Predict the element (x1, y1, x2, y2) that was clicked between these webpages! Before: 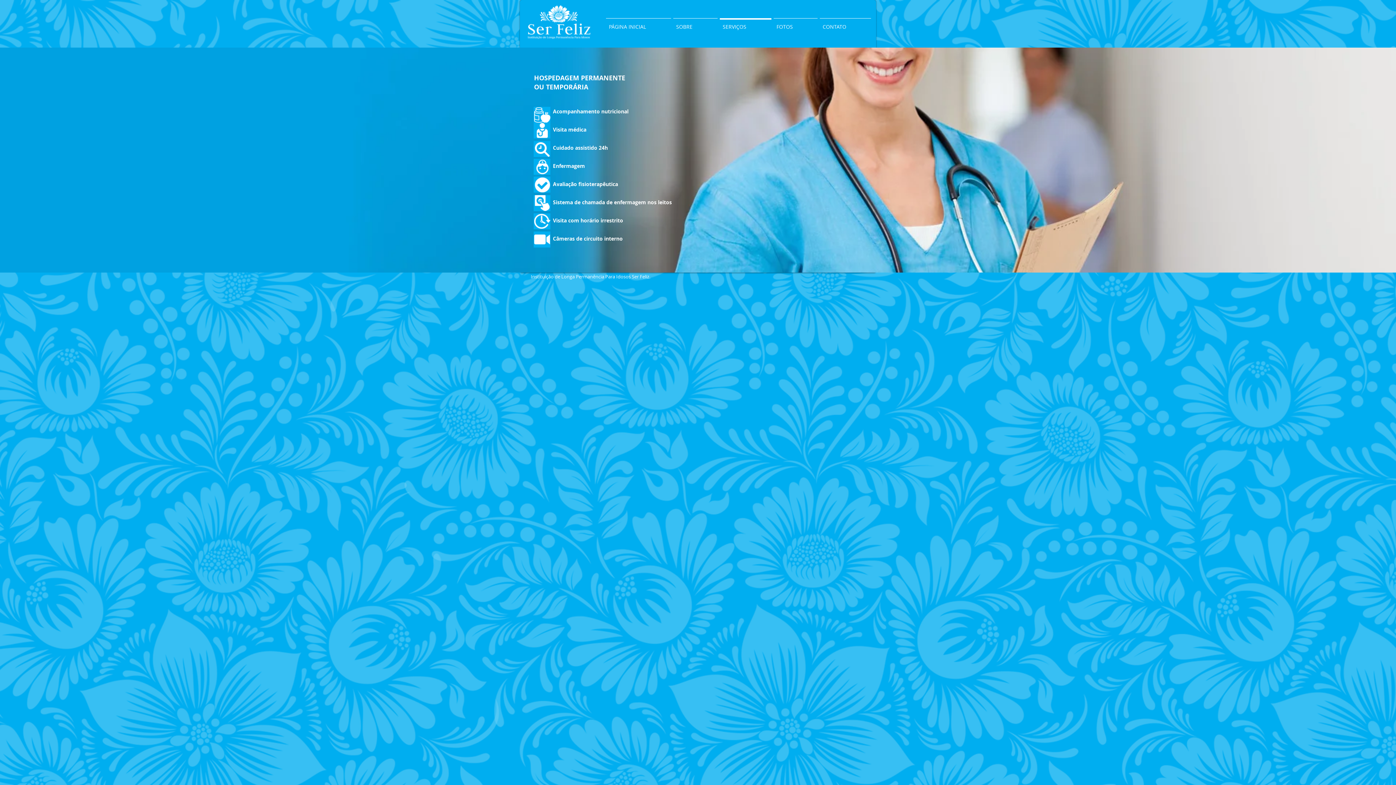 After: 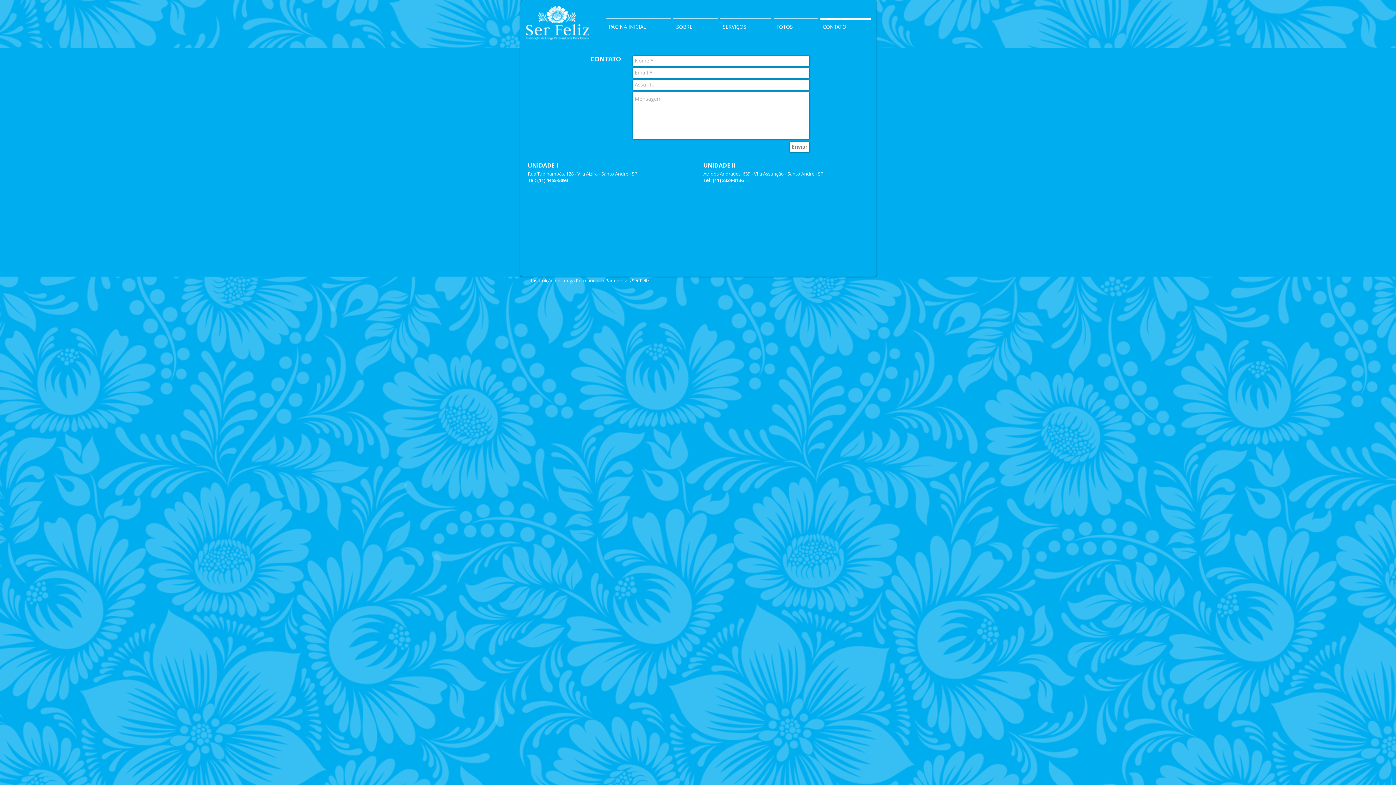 Action: label: CONTATO bbox: (818, 18, 872, 29)